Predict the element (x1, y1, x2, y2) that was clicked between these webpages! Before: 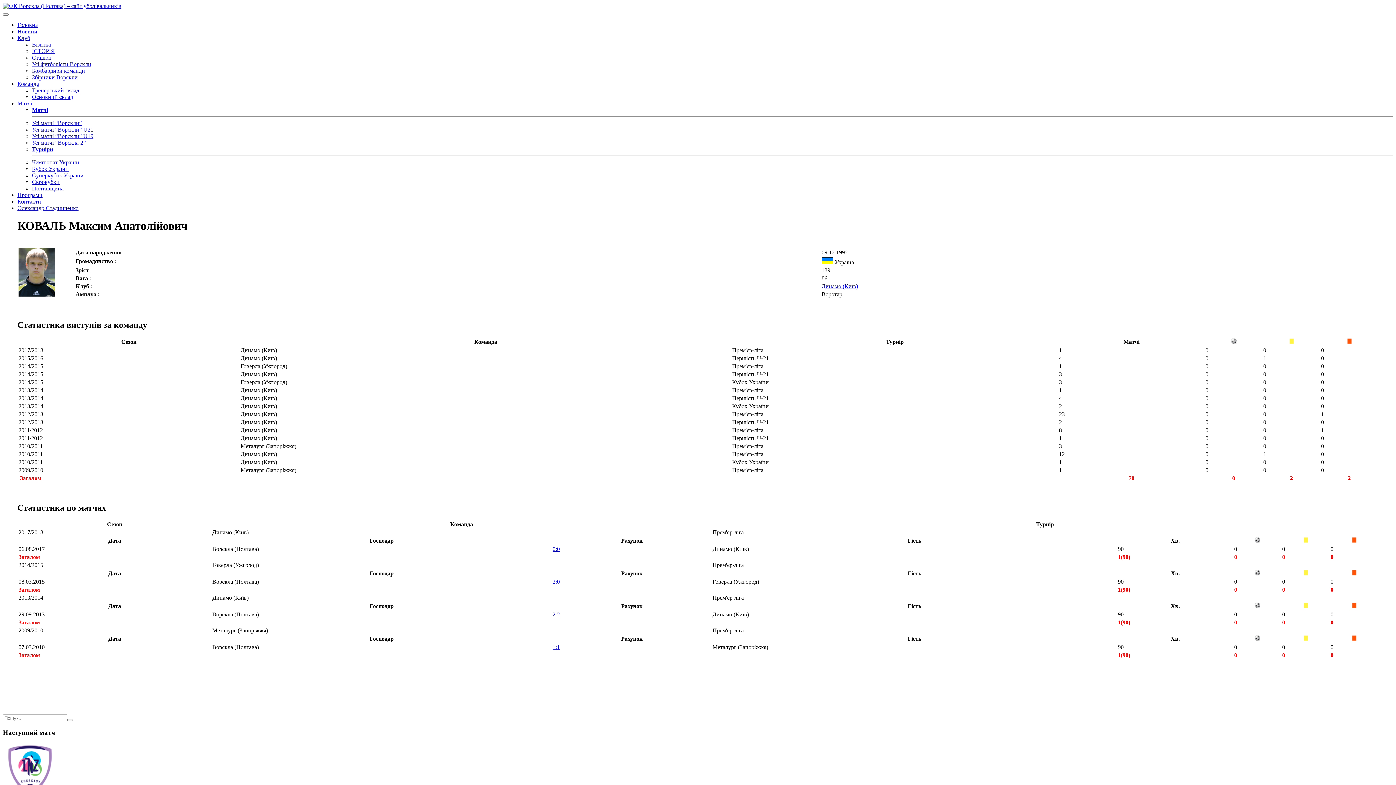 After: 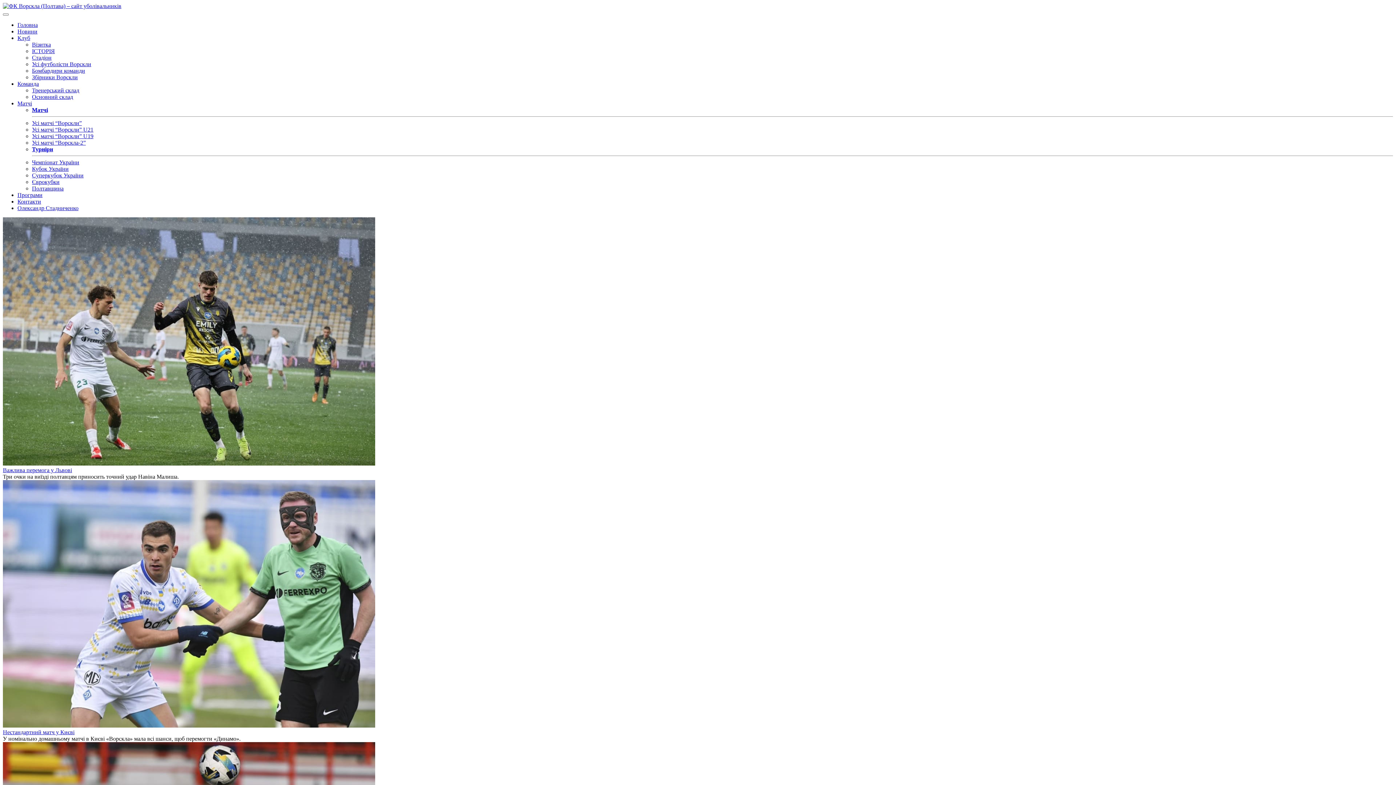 Action: bbox: (2, 2, 121, 9)